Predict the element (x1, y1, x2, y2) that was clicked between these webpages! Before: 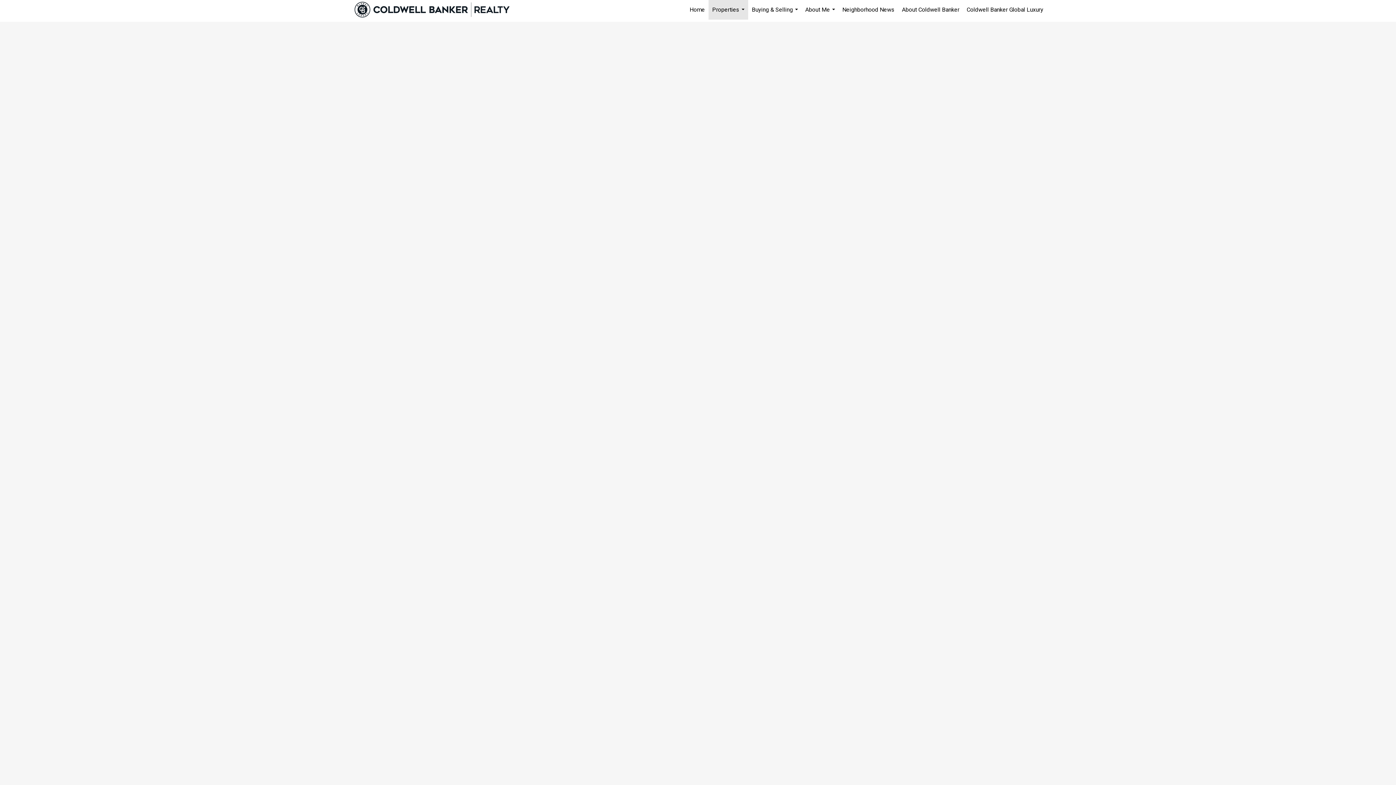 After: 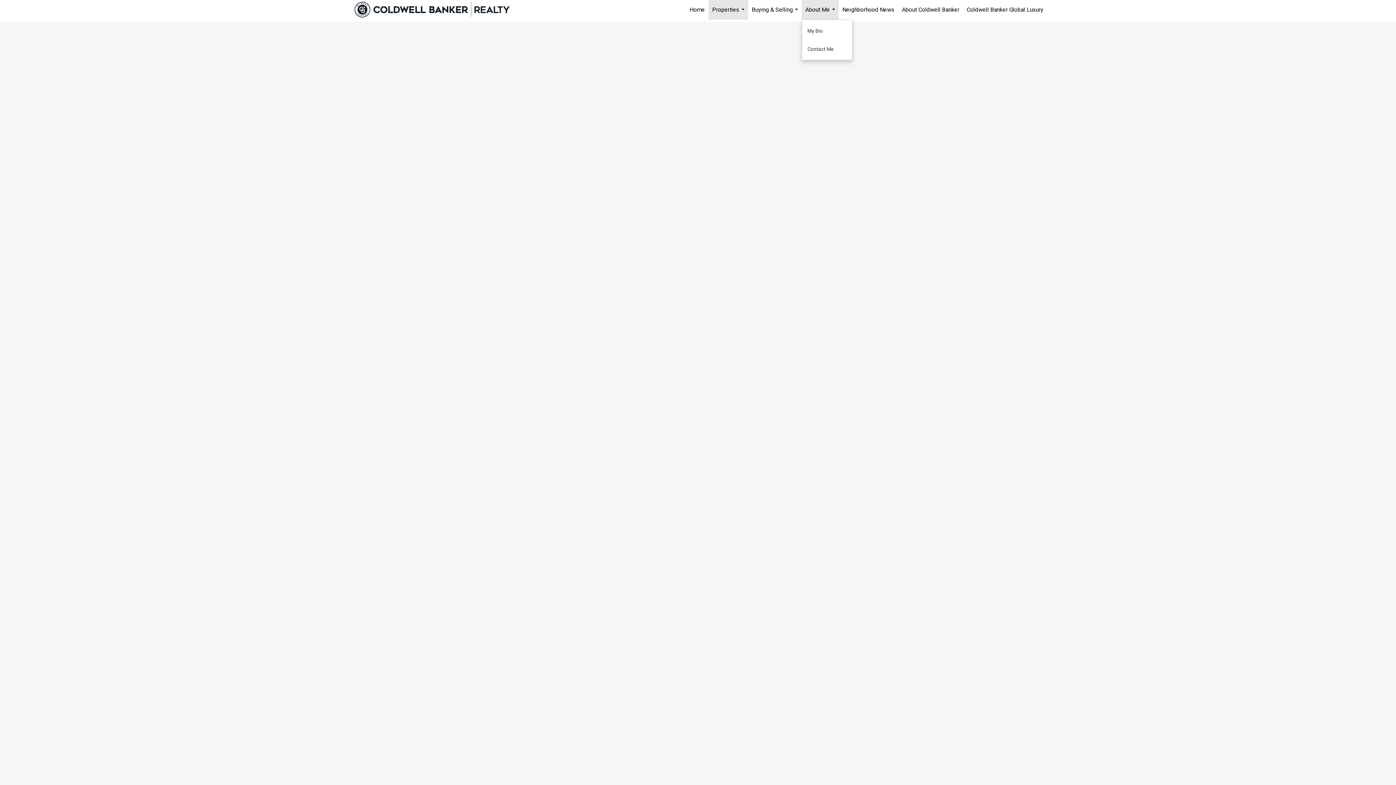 Action: label: About Me... bbox: (801, 0, 838, 19)